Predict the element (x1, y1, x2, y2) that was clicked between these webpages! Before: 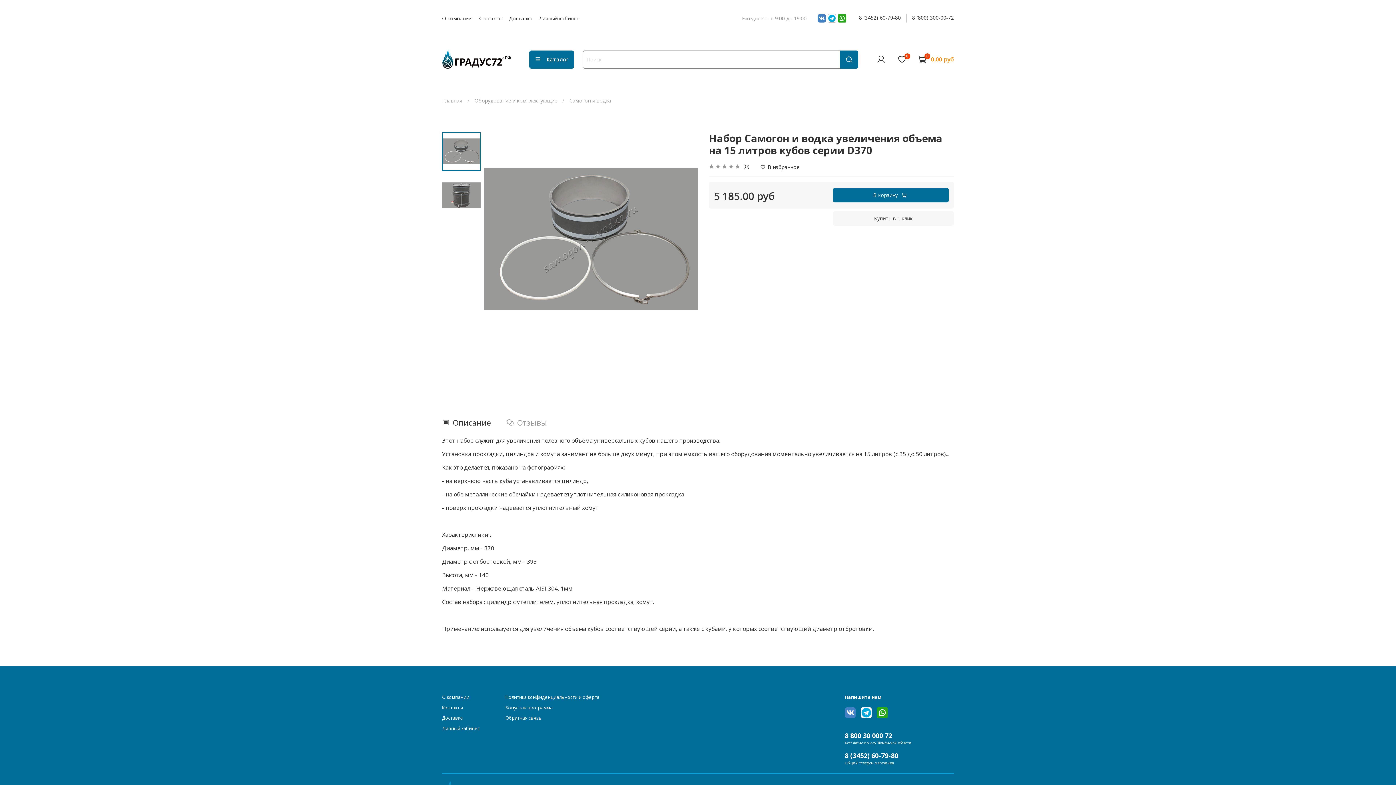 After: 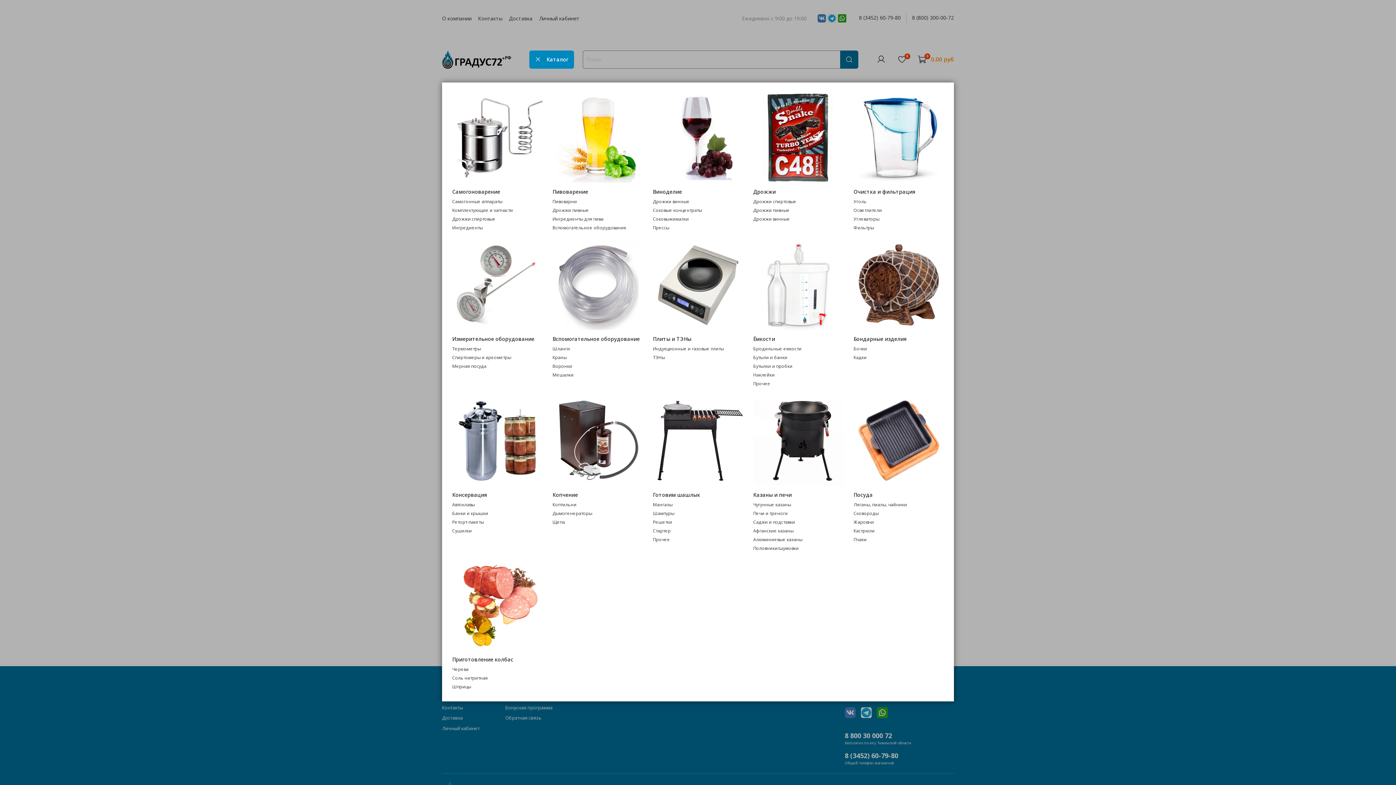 Action: label: Каталог bbox: (529, 50, 574, 68)